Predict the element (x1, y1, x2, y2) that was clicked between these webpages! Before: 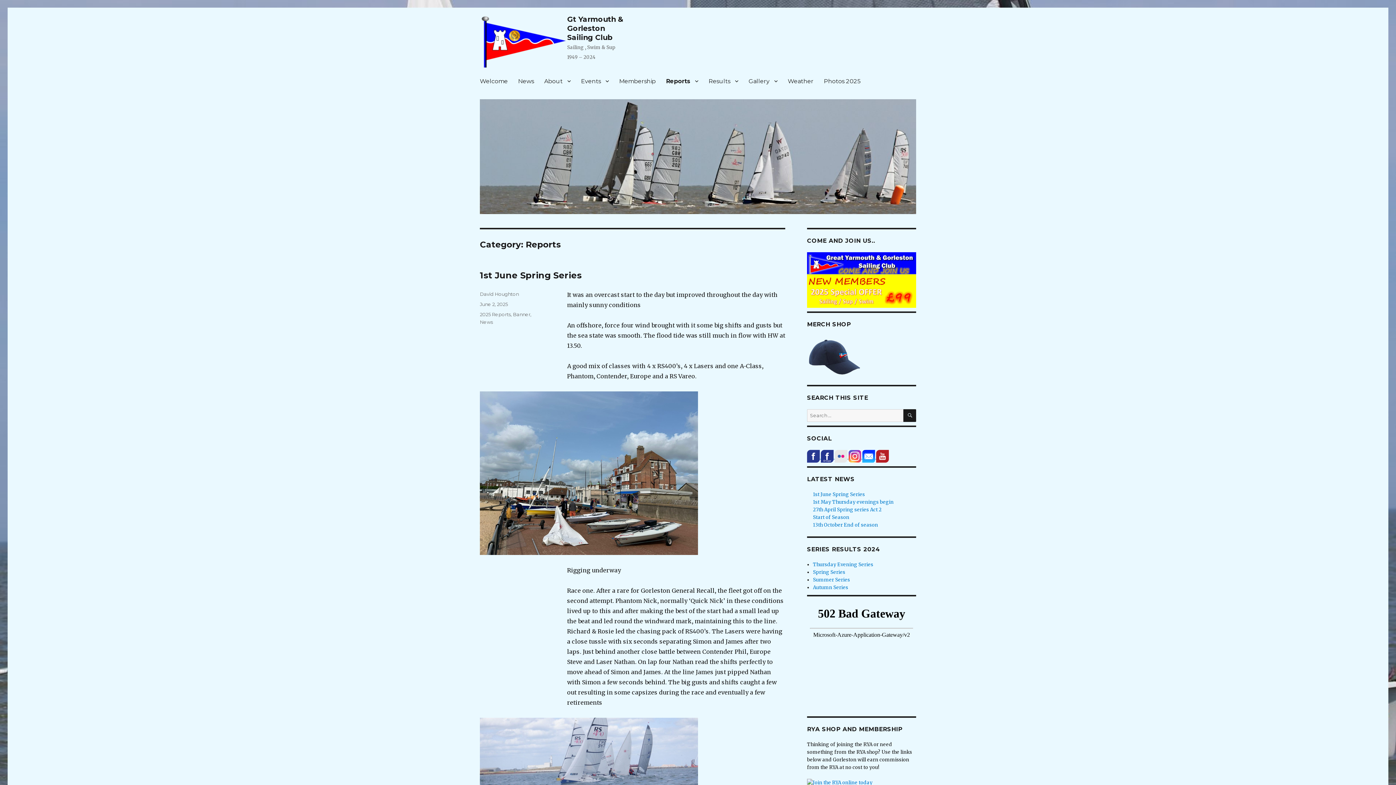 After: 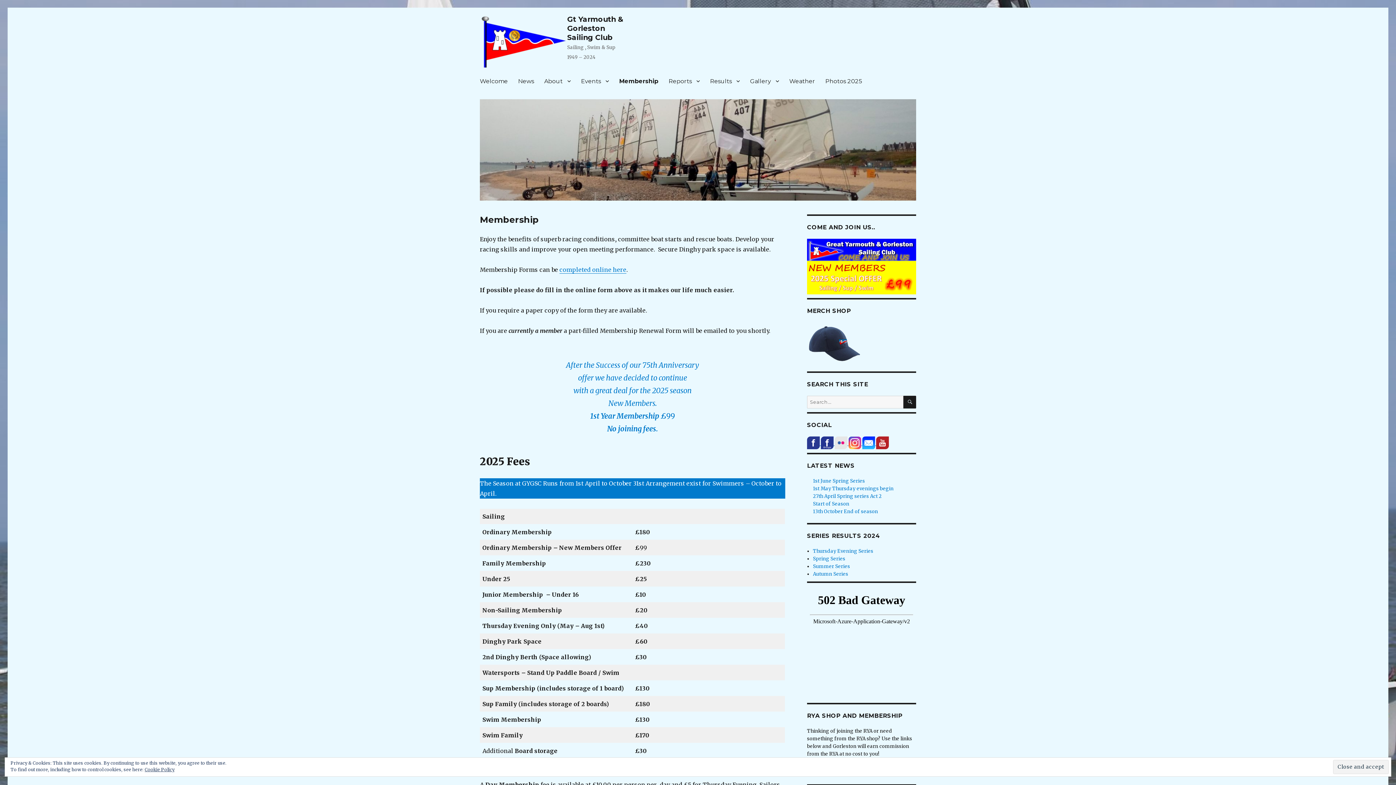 Action: bbox: (807, 276, 916, 282)